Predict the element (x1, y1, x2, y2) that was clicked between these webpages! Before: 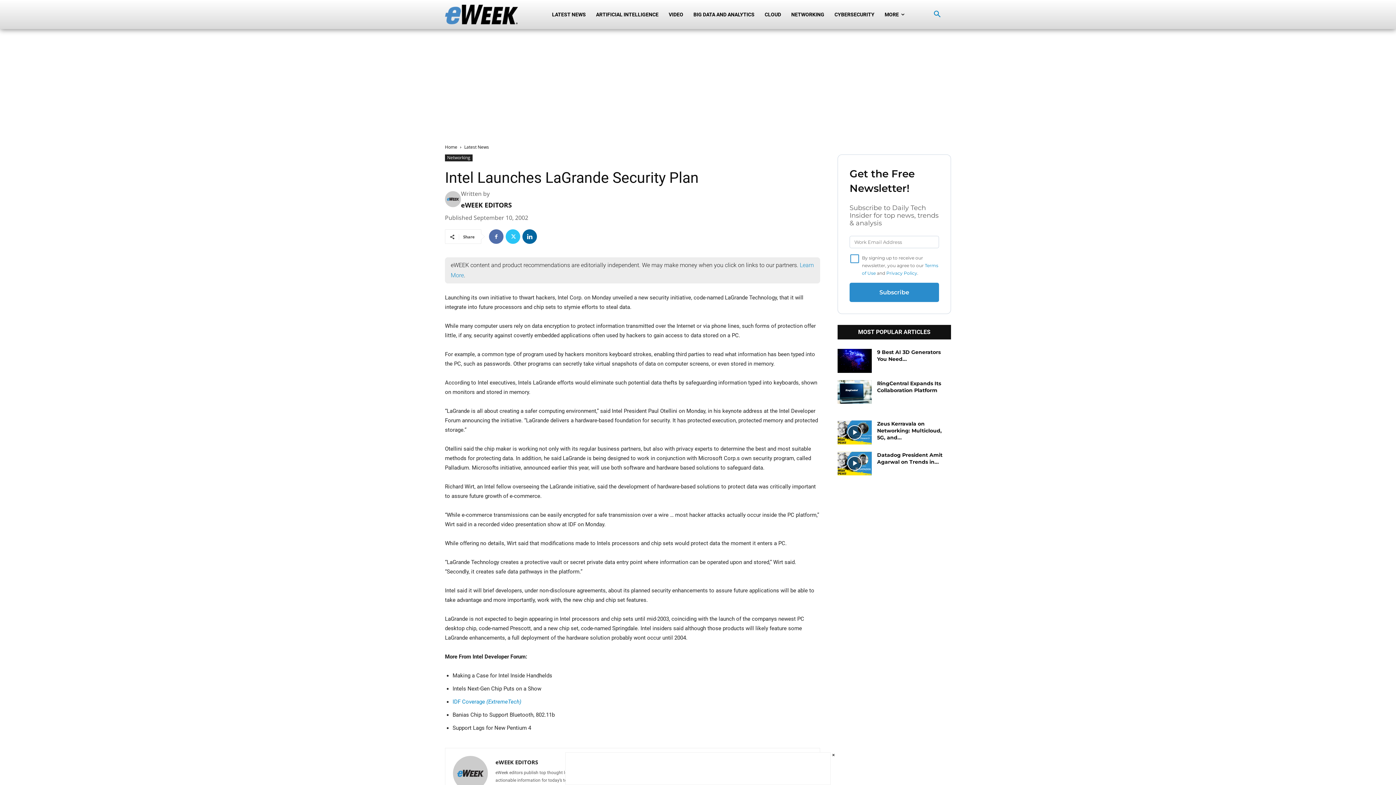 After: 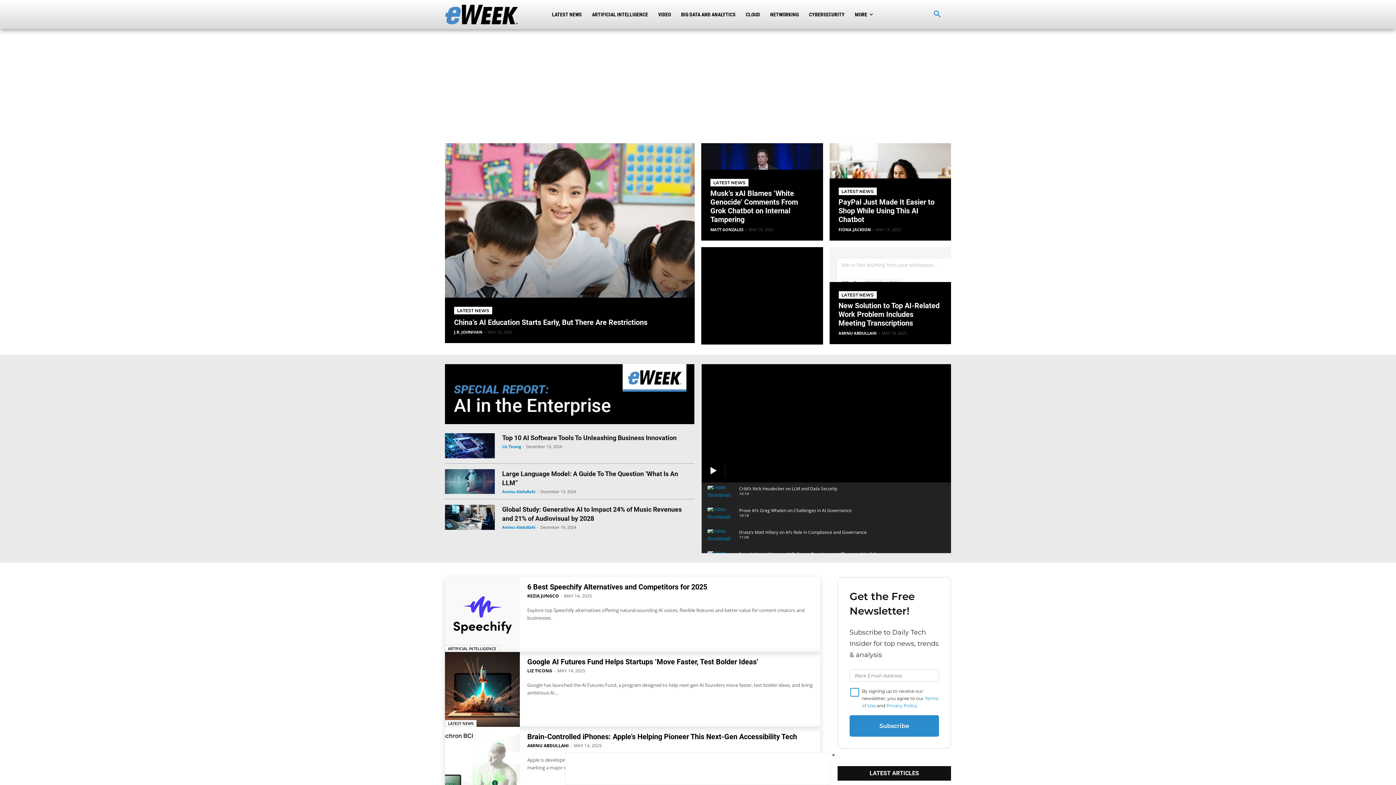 Action: label: Home bbox: (445, 144, 457, 150)